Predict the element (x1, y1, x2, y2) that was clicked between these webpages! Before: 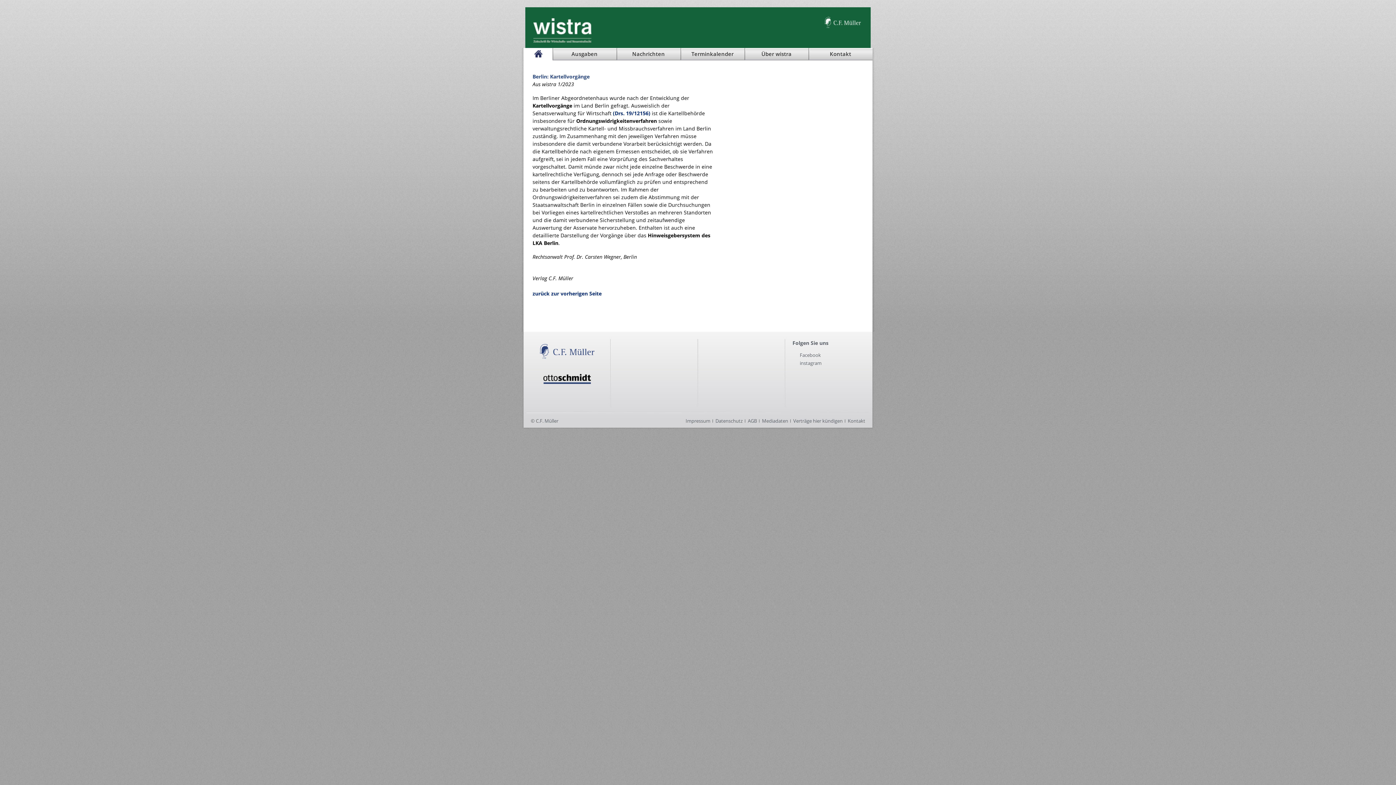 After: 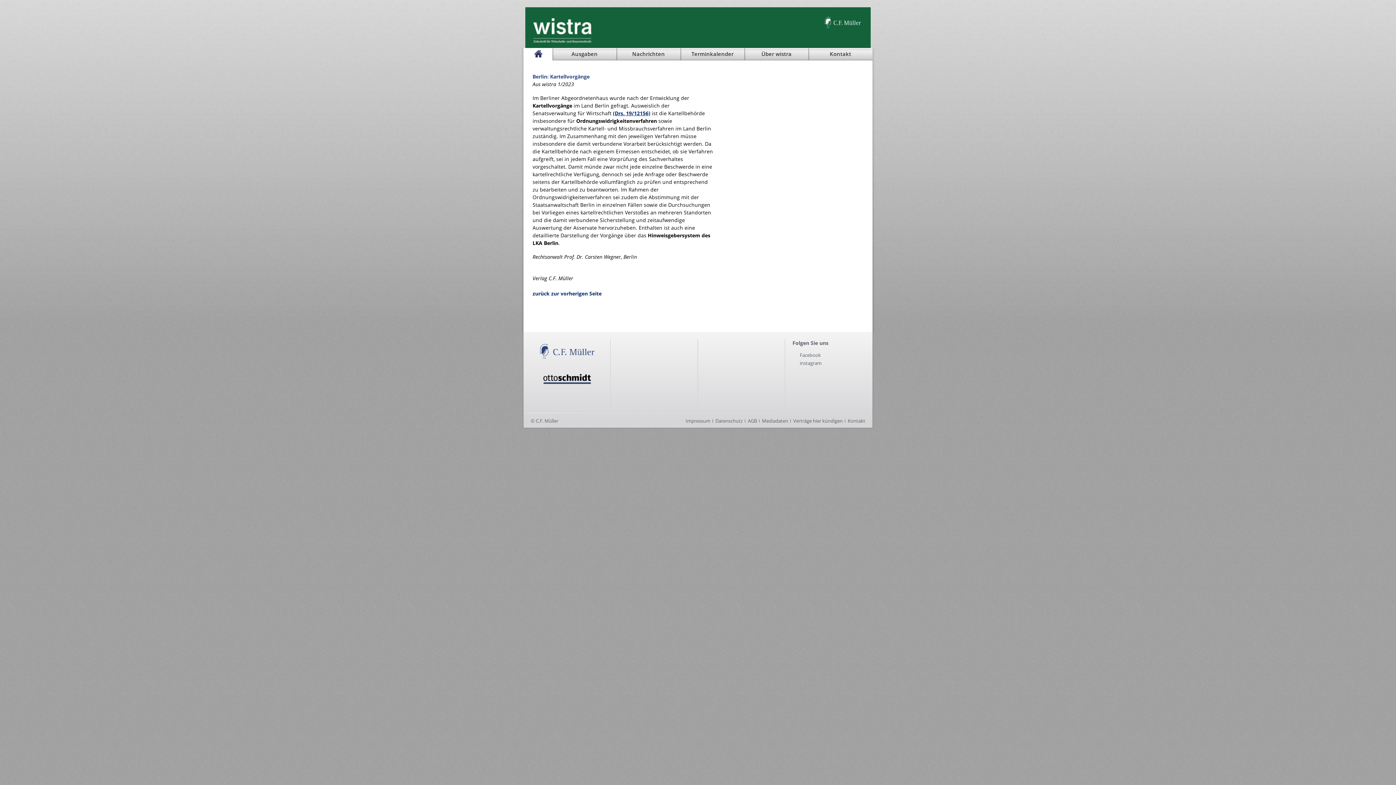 Action: bbox: (613, 109, 650, 116) label: (Drs. 19/12156)